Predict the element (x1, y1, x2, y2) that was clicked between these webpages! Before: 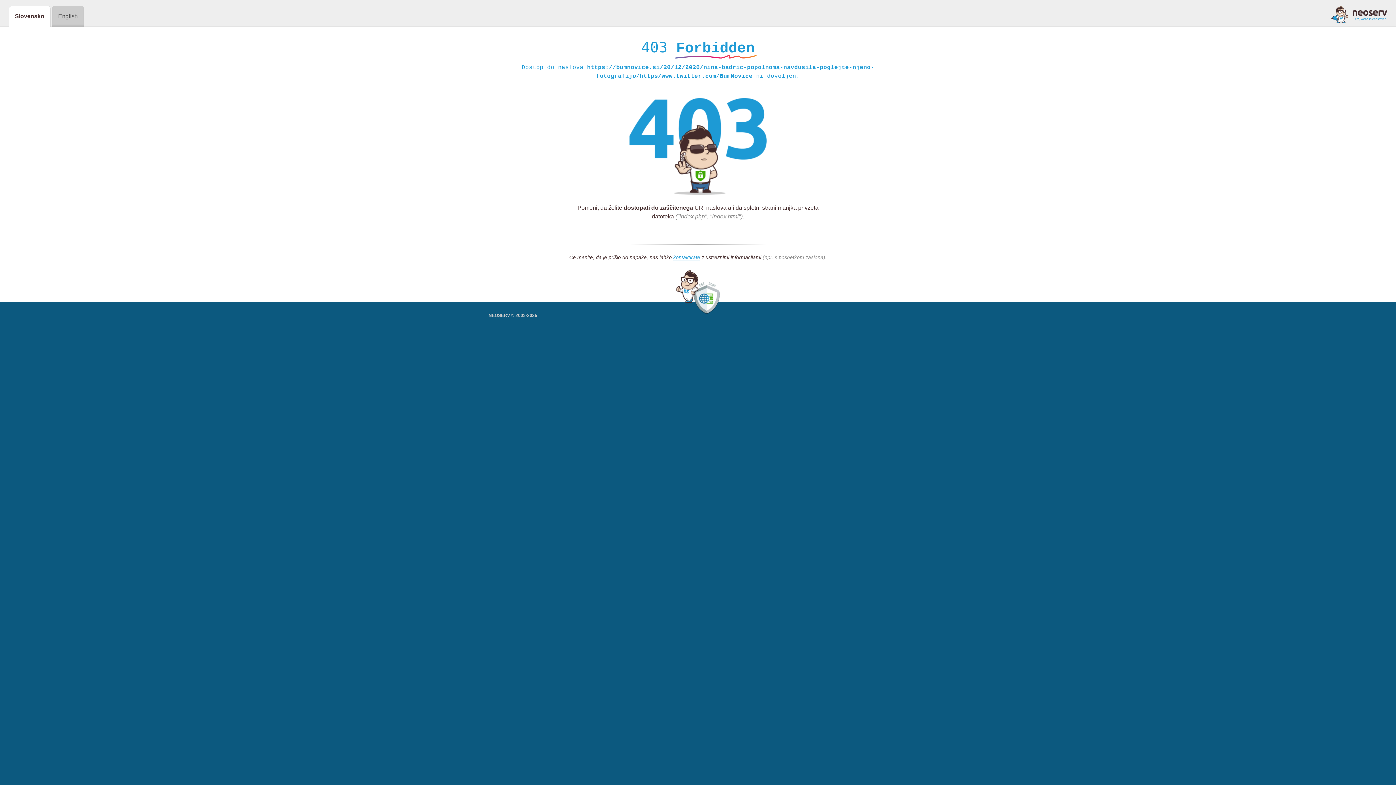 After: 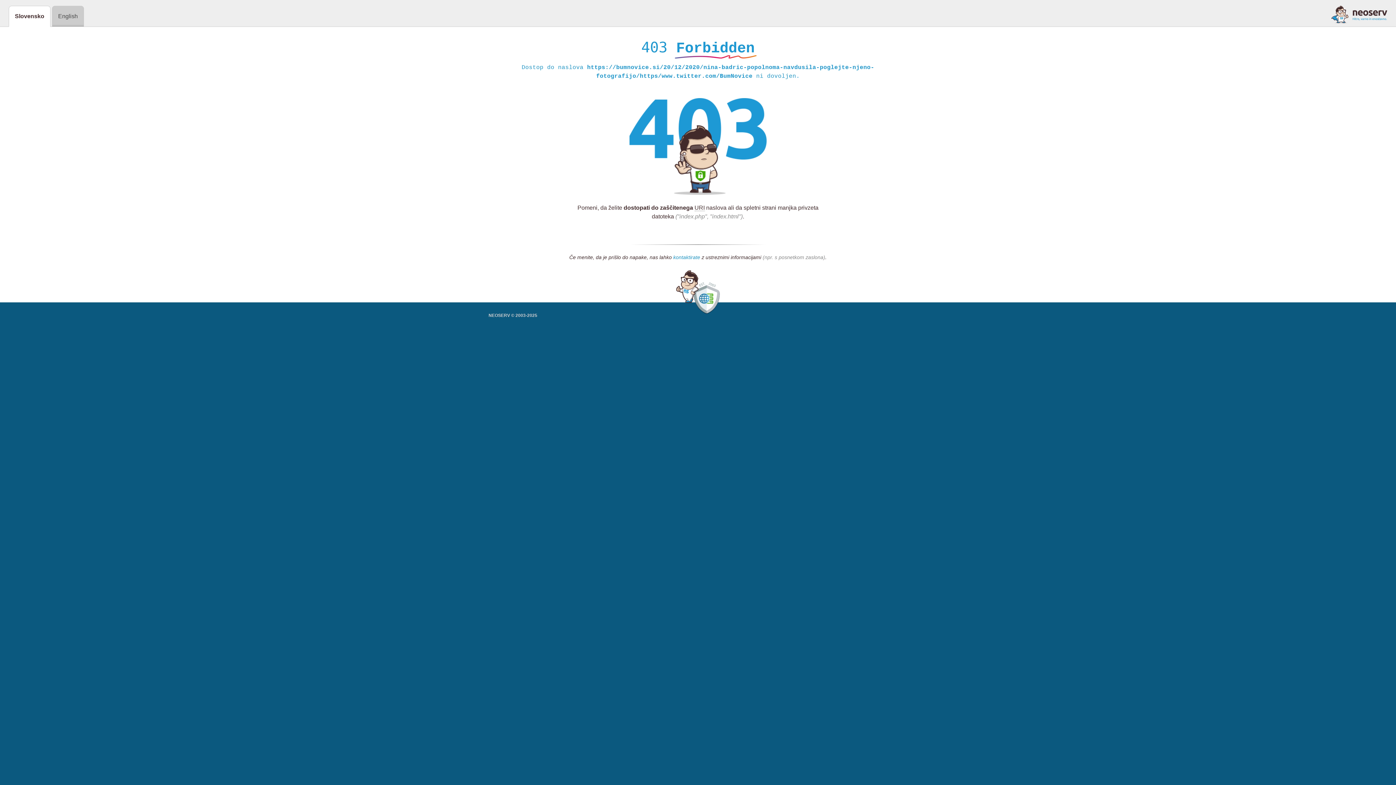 Action: bbox: (673, 254, 700, 261) label: kontaktirate